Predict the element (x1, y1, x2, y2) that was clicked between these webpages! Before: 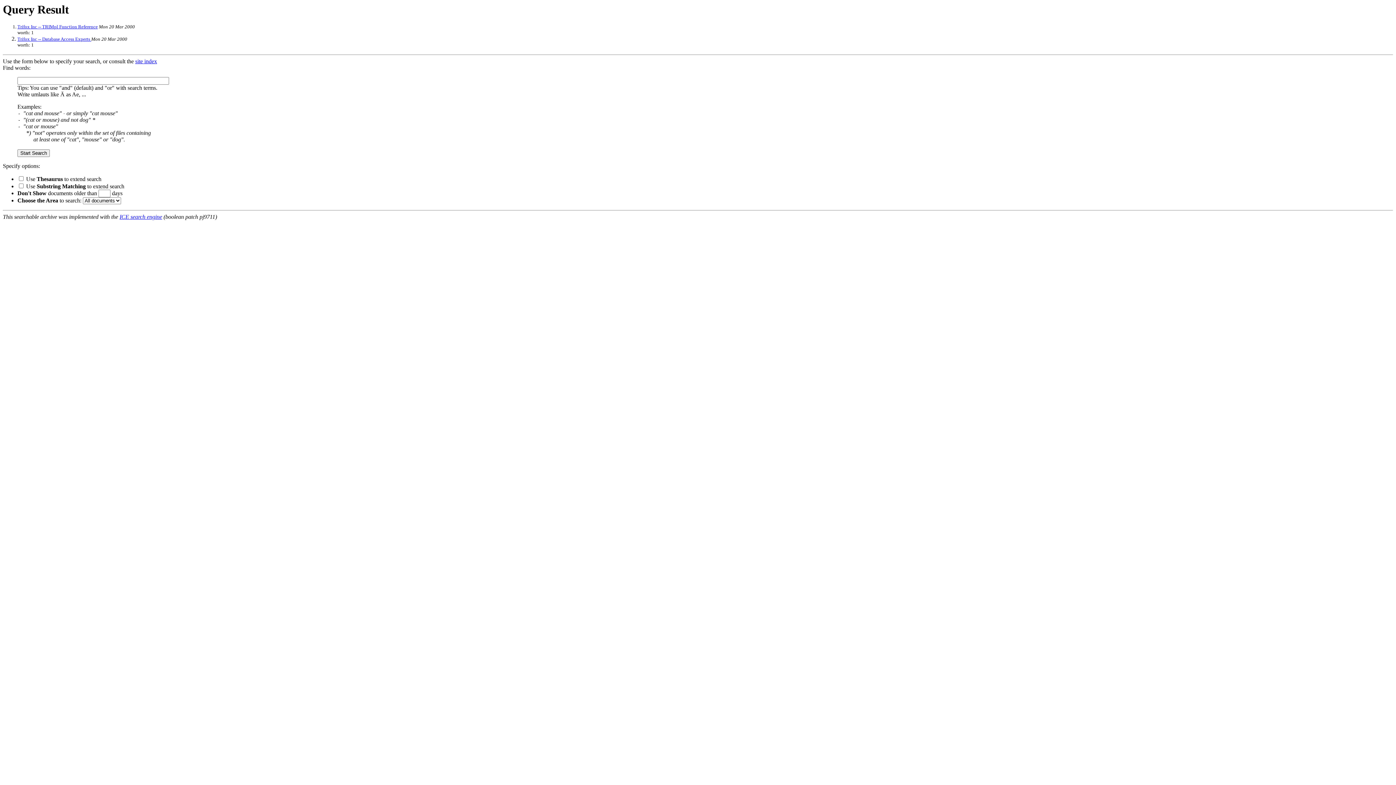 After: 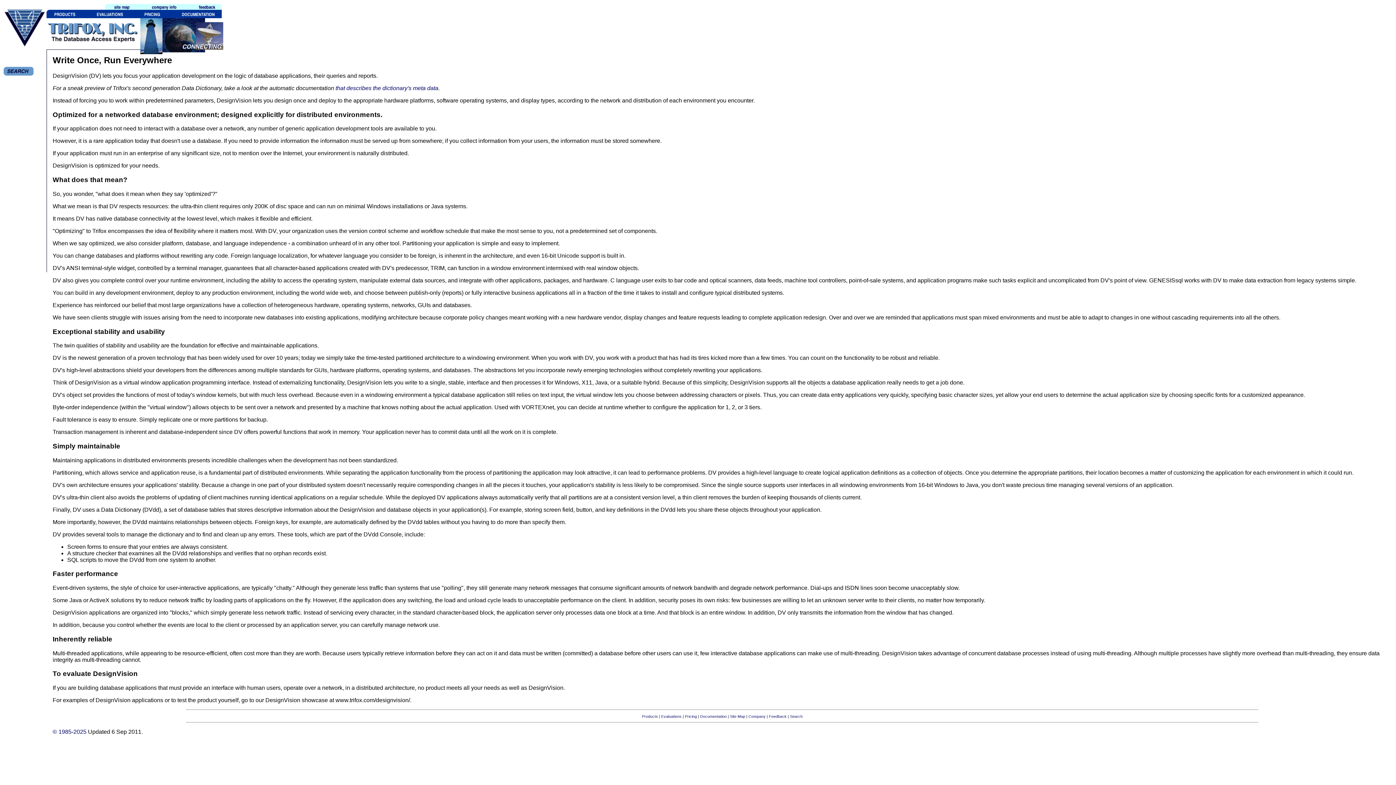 Action: bbox: (17, 36, 91, 41) label: Trifox Inc -- Database Access Experts 